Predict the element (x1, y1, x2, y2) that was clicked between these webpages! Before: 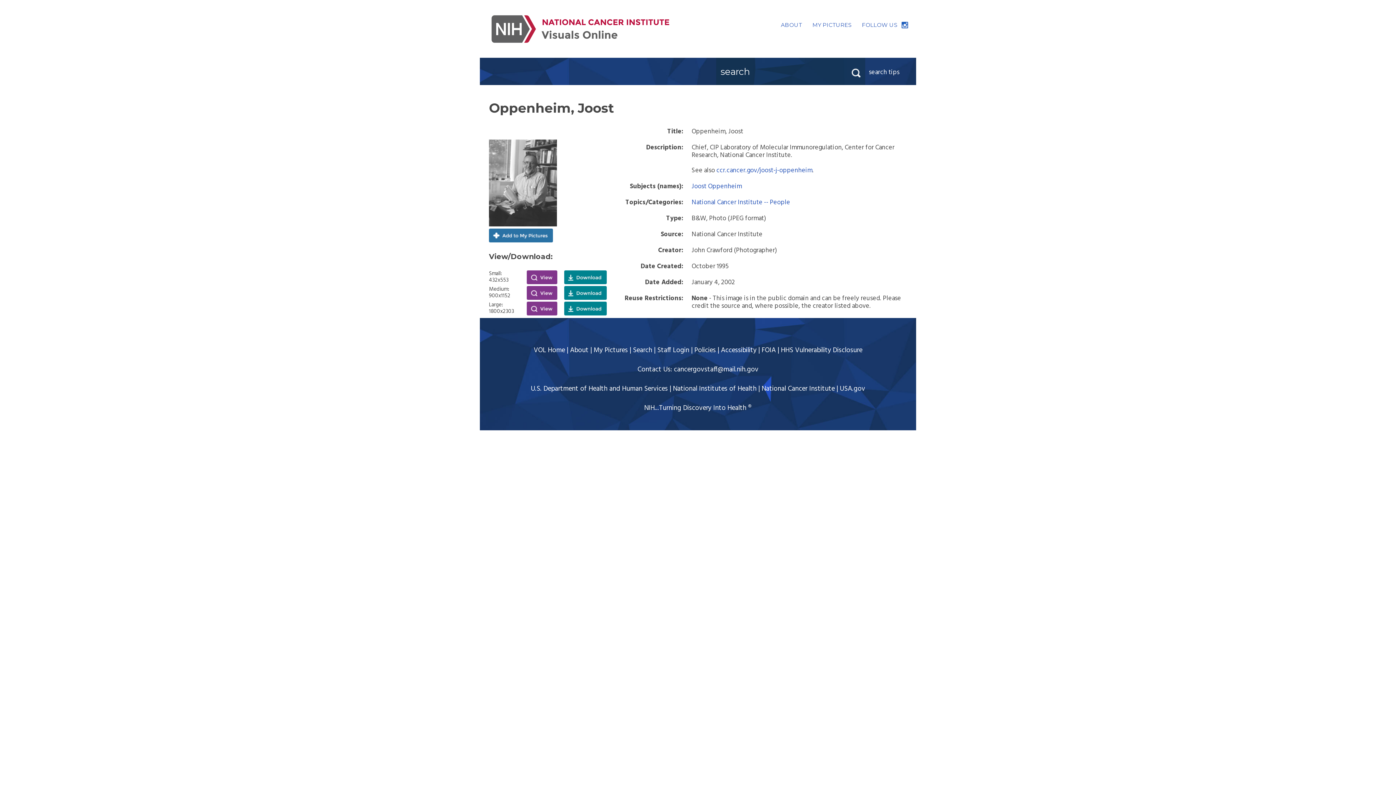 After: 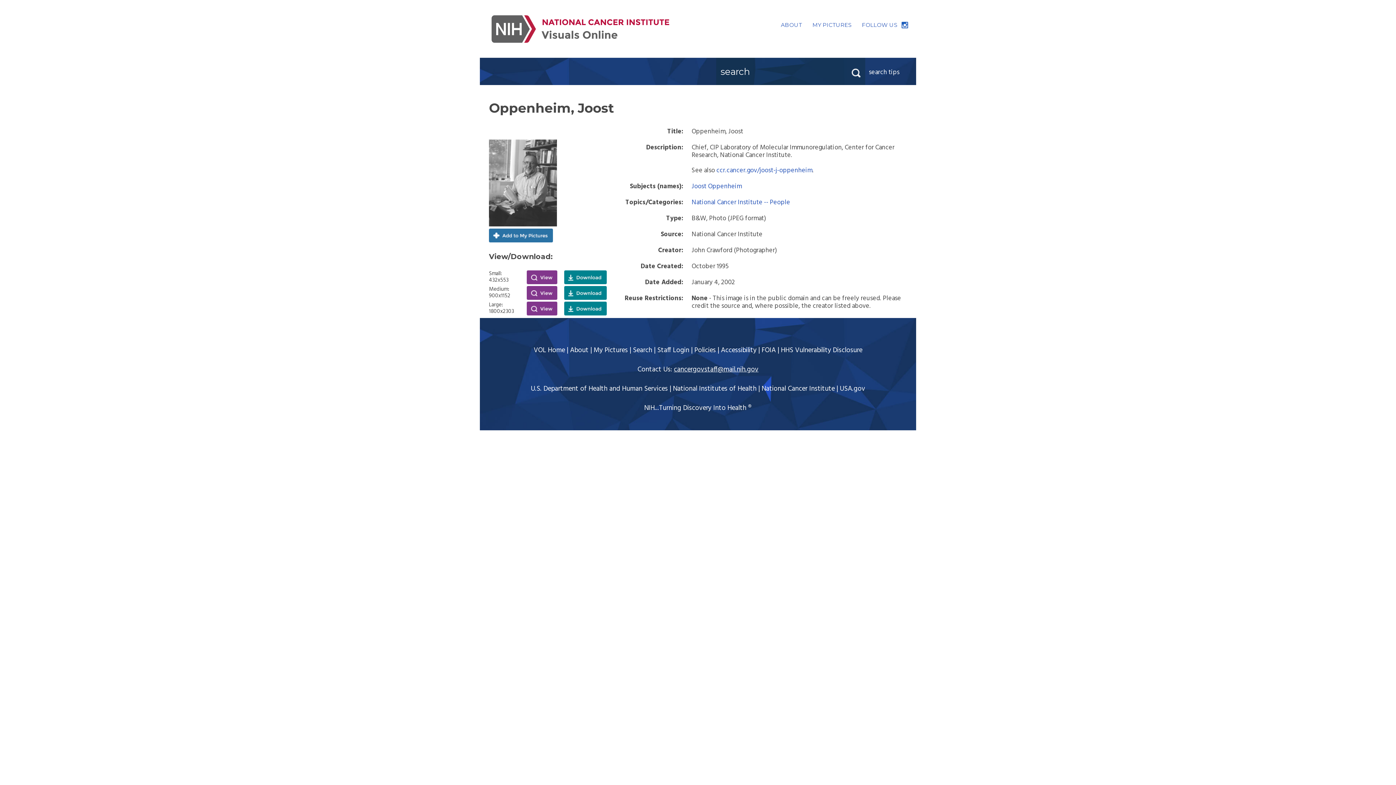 Action: bbox: (674, 364, 758, 375) label: cancergovstaff@mail.nih.gov